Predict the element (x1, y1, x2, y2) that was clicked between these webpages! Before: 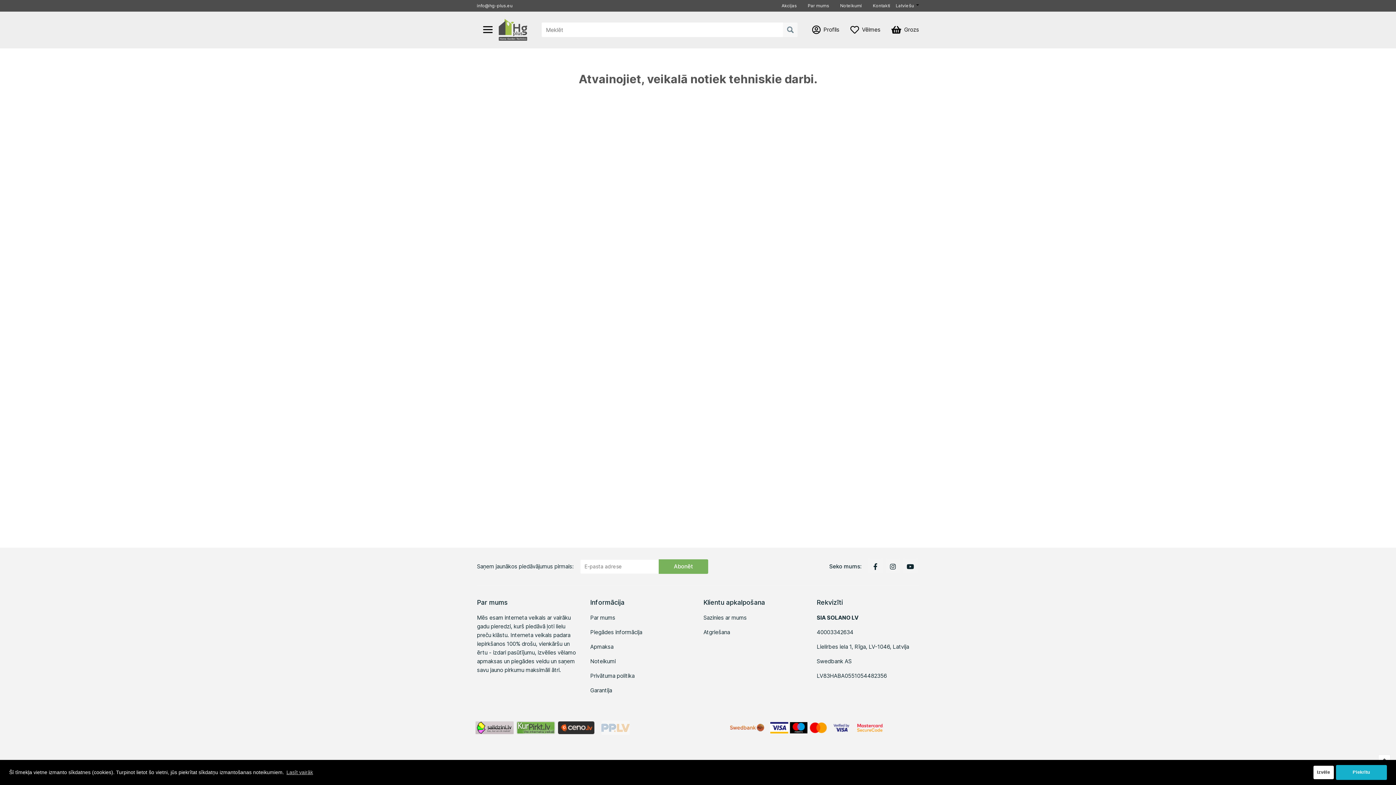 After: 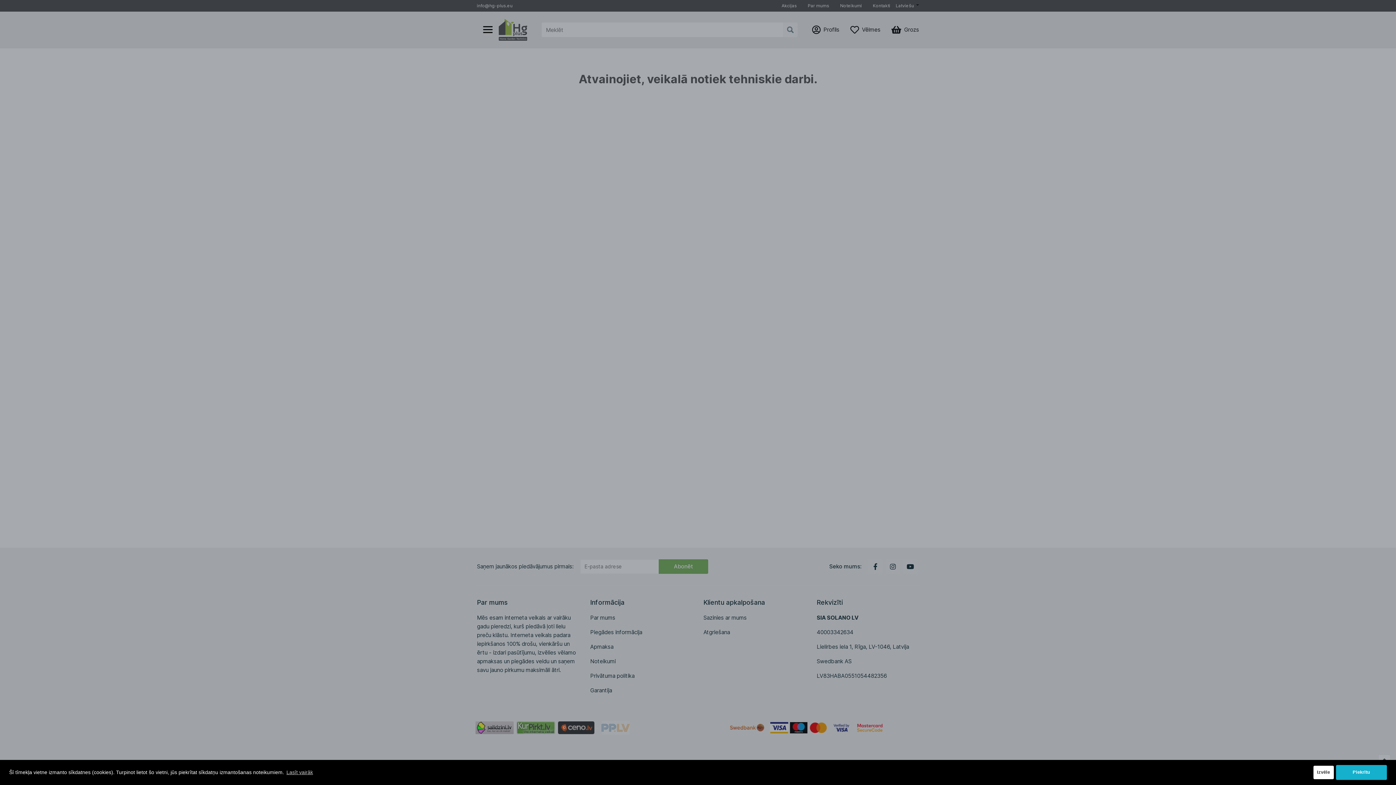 Action: bbox: (477, 18, 498, 40)